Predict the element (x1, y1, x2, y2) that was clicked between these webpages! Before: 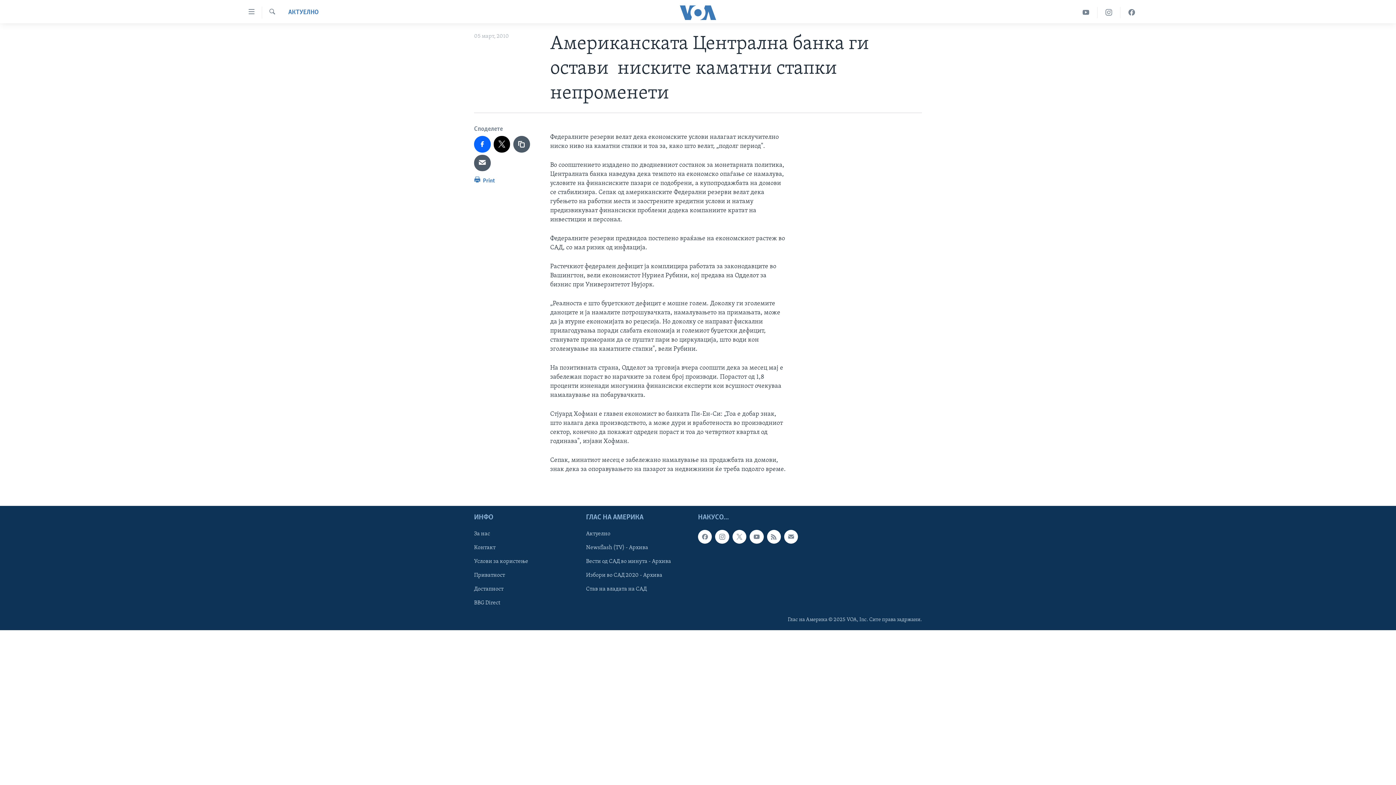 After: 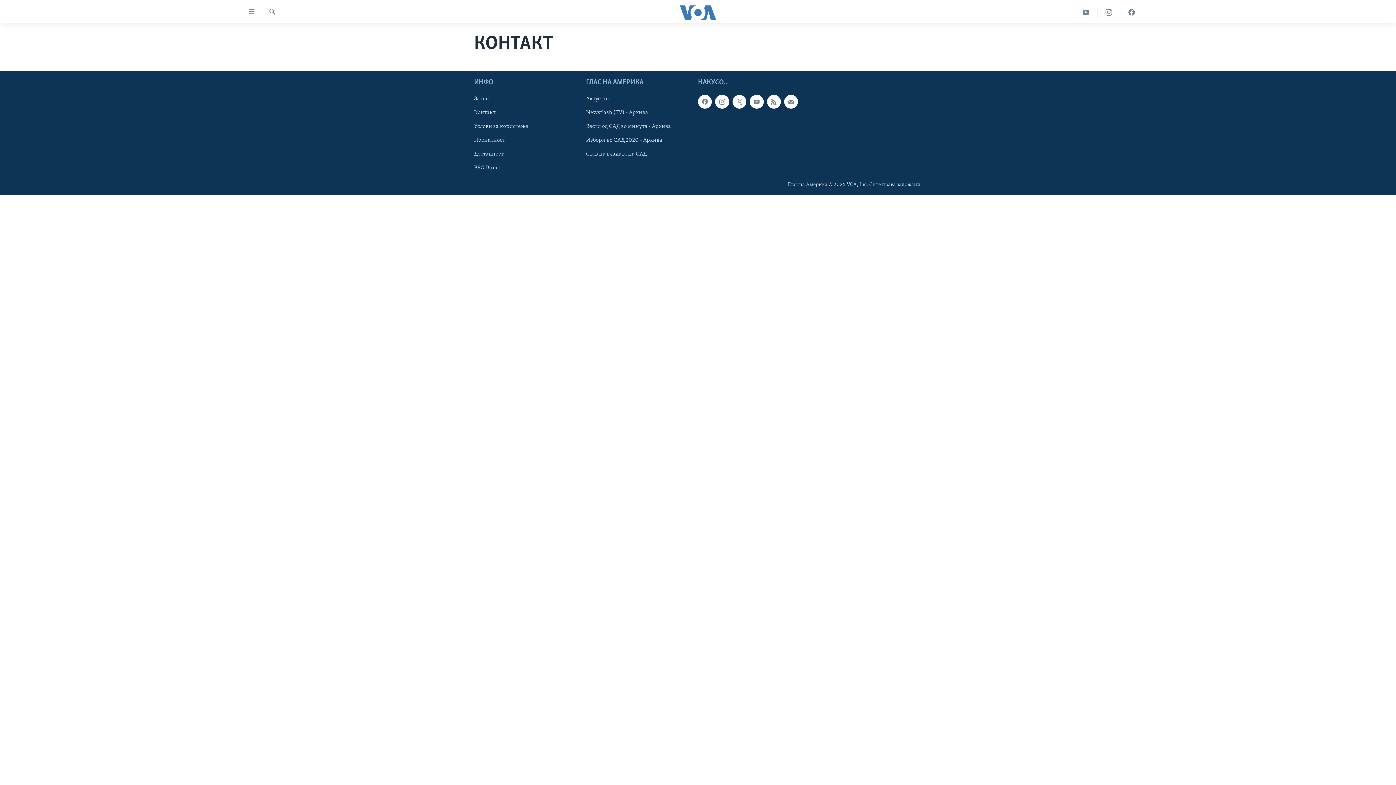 Action: bbox: (474, 544, 581, 552) label: Контакт